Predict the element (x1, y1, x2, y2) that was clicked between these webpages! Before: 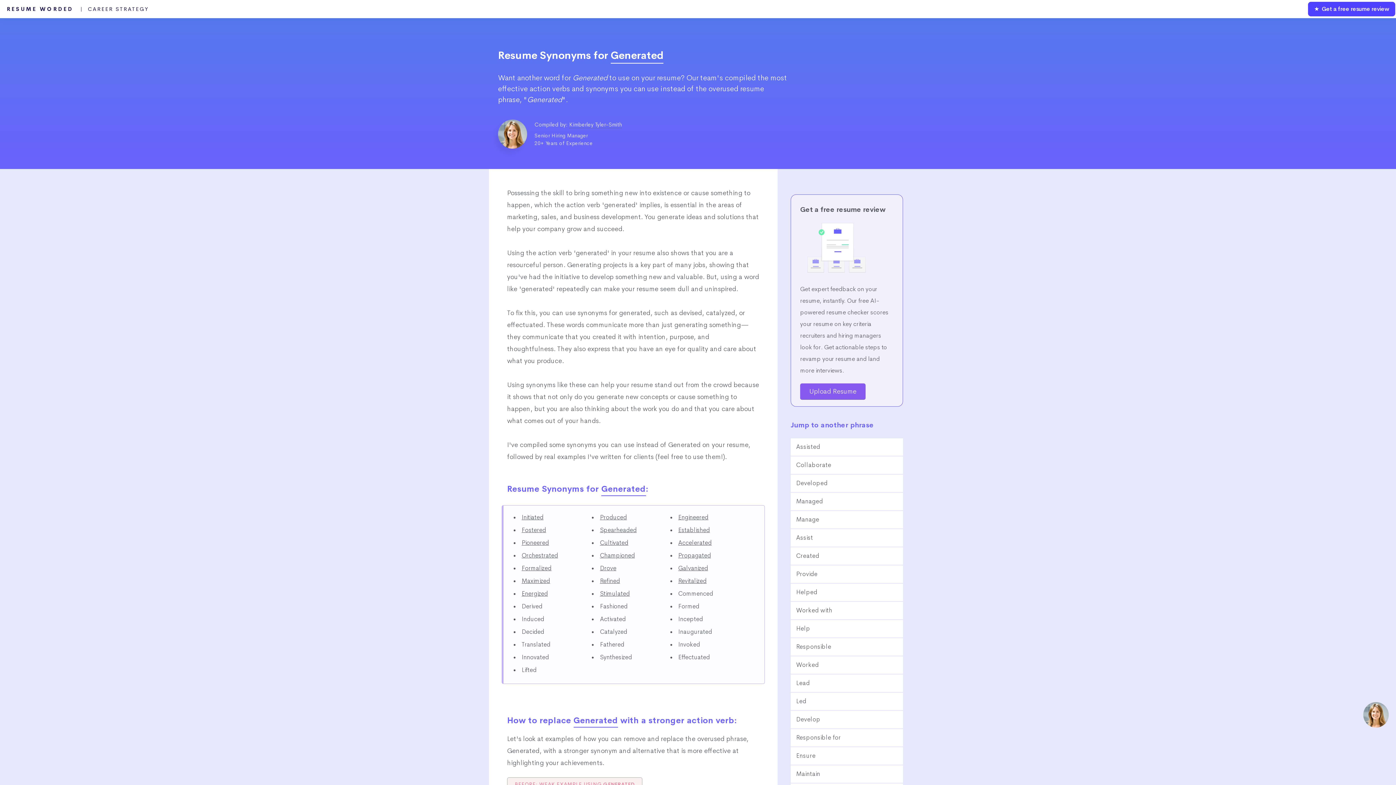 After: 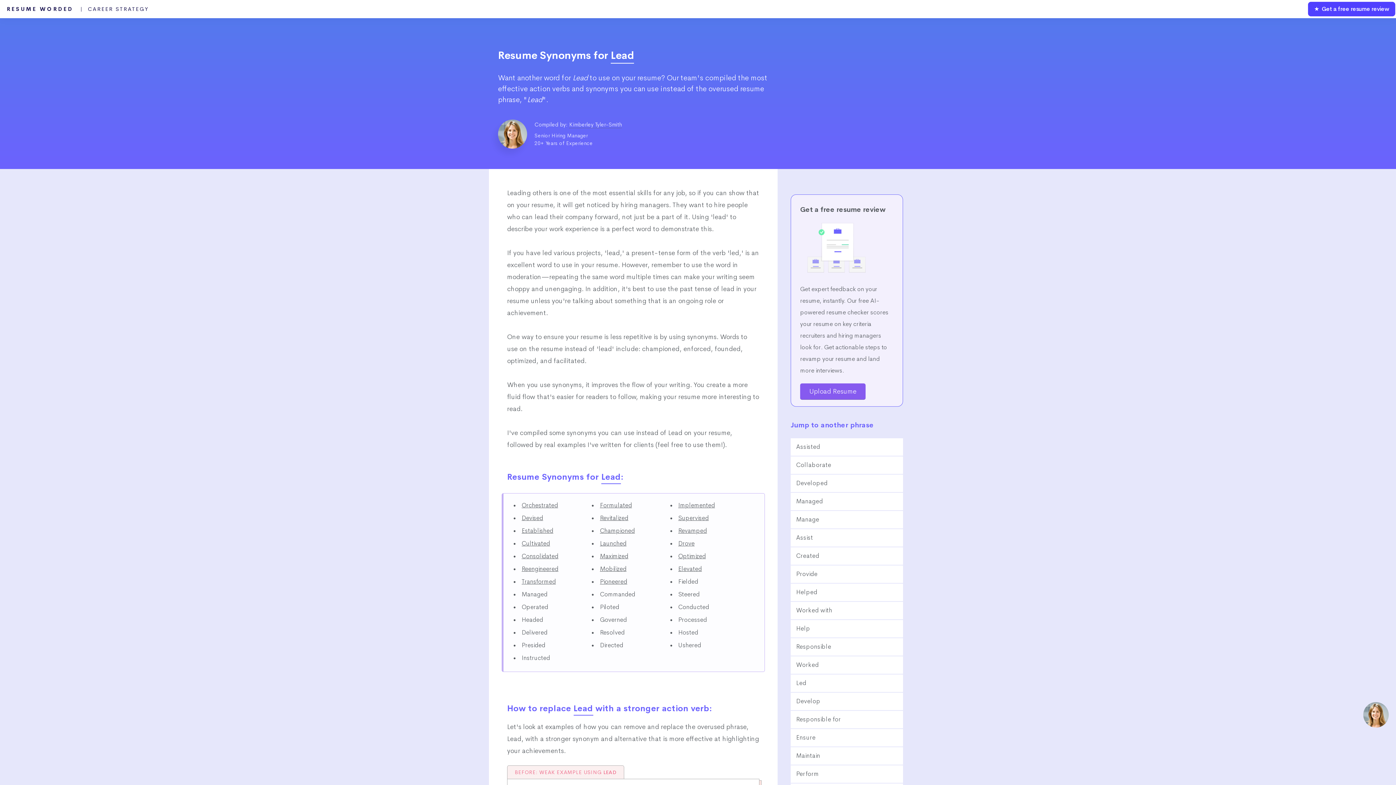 Action: bbox: (796, 679, 810, 687) label: Lead